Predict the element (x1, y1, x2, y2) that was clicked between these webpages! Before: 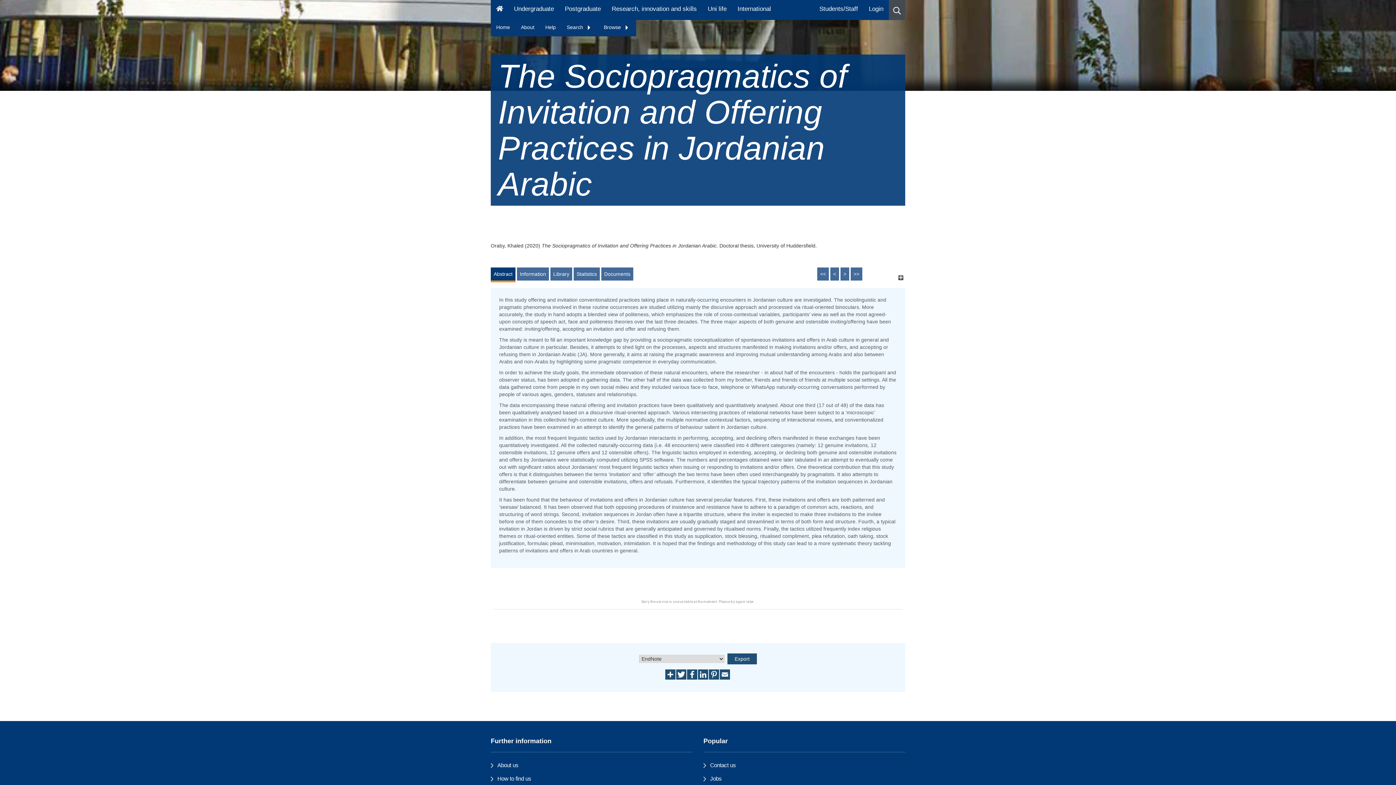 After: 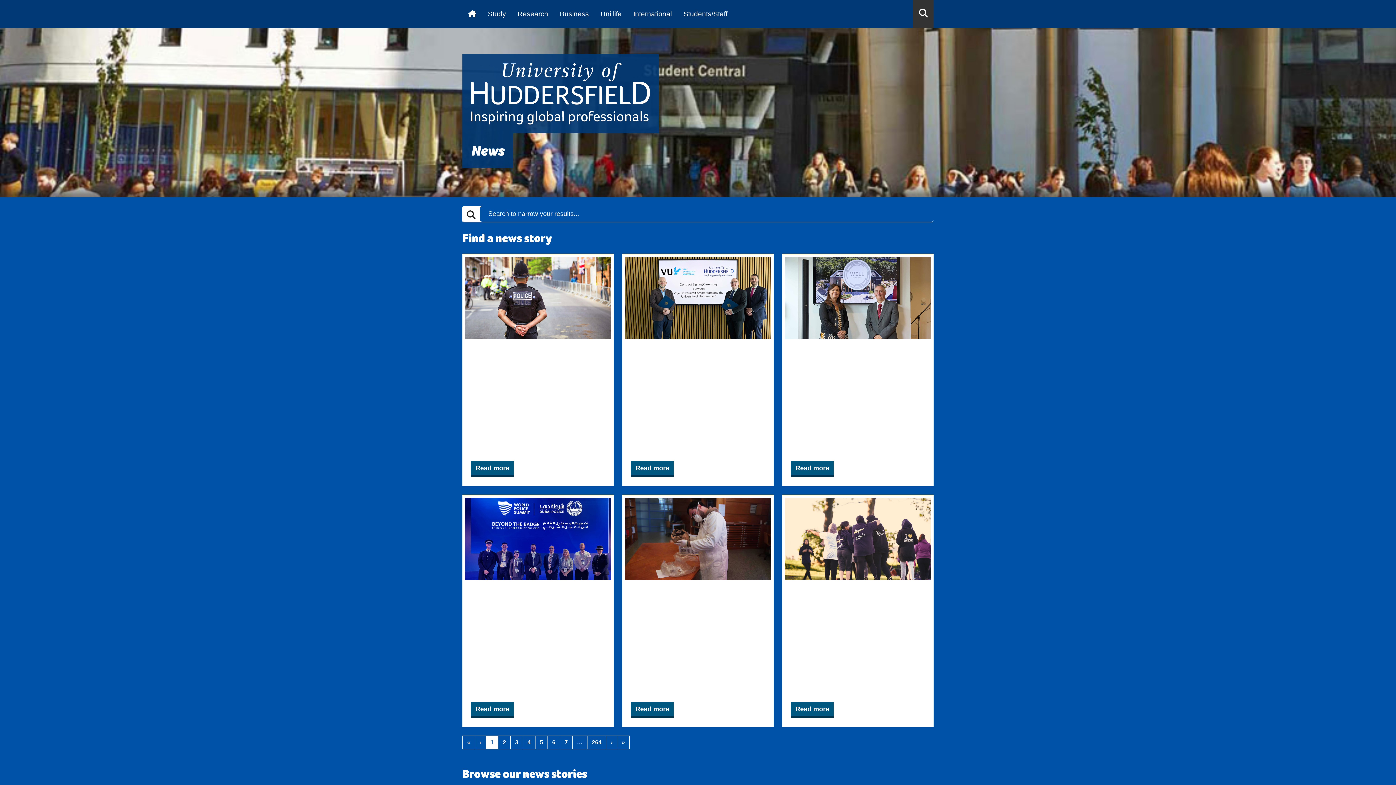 Action: bbox: (814, 0, 863, 20) label: Desktop link to Students/Staff/Hubs